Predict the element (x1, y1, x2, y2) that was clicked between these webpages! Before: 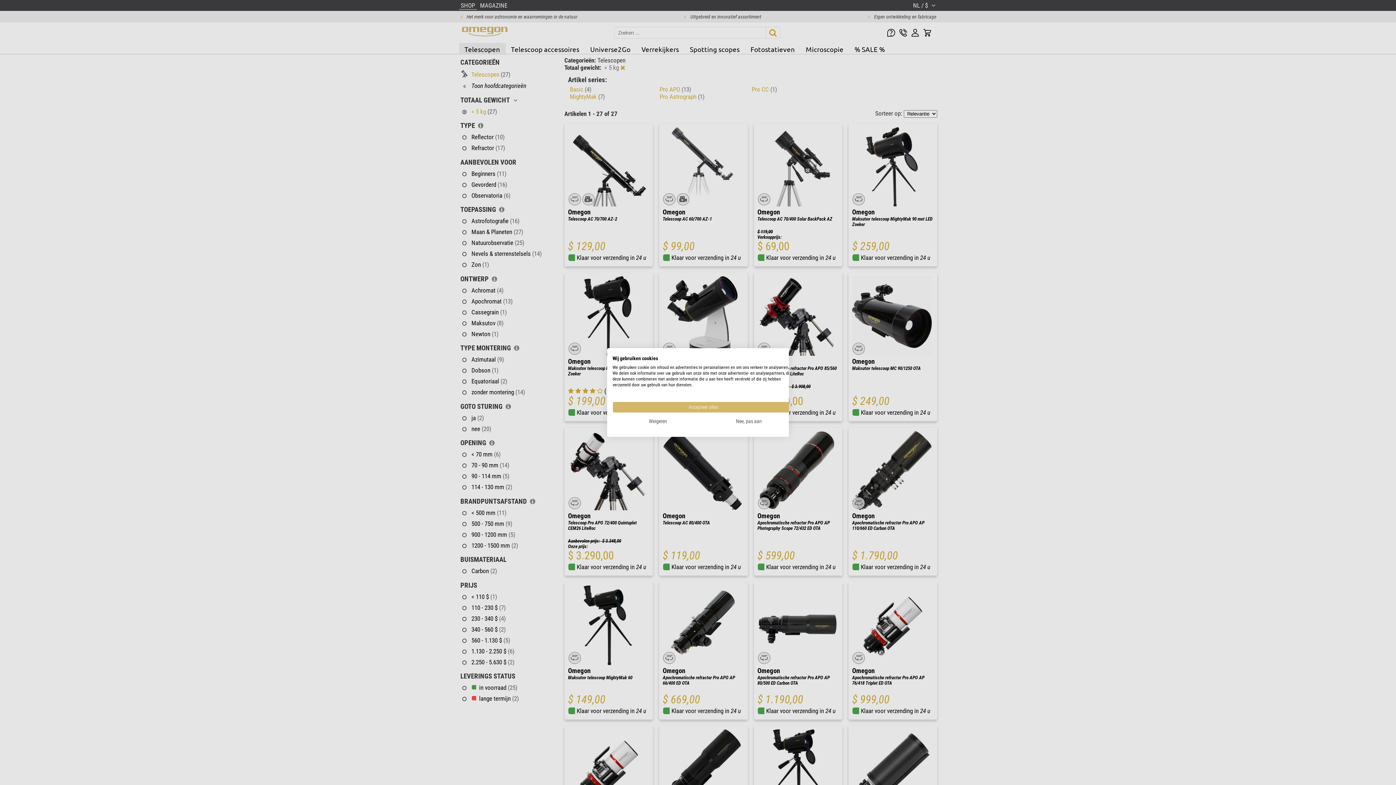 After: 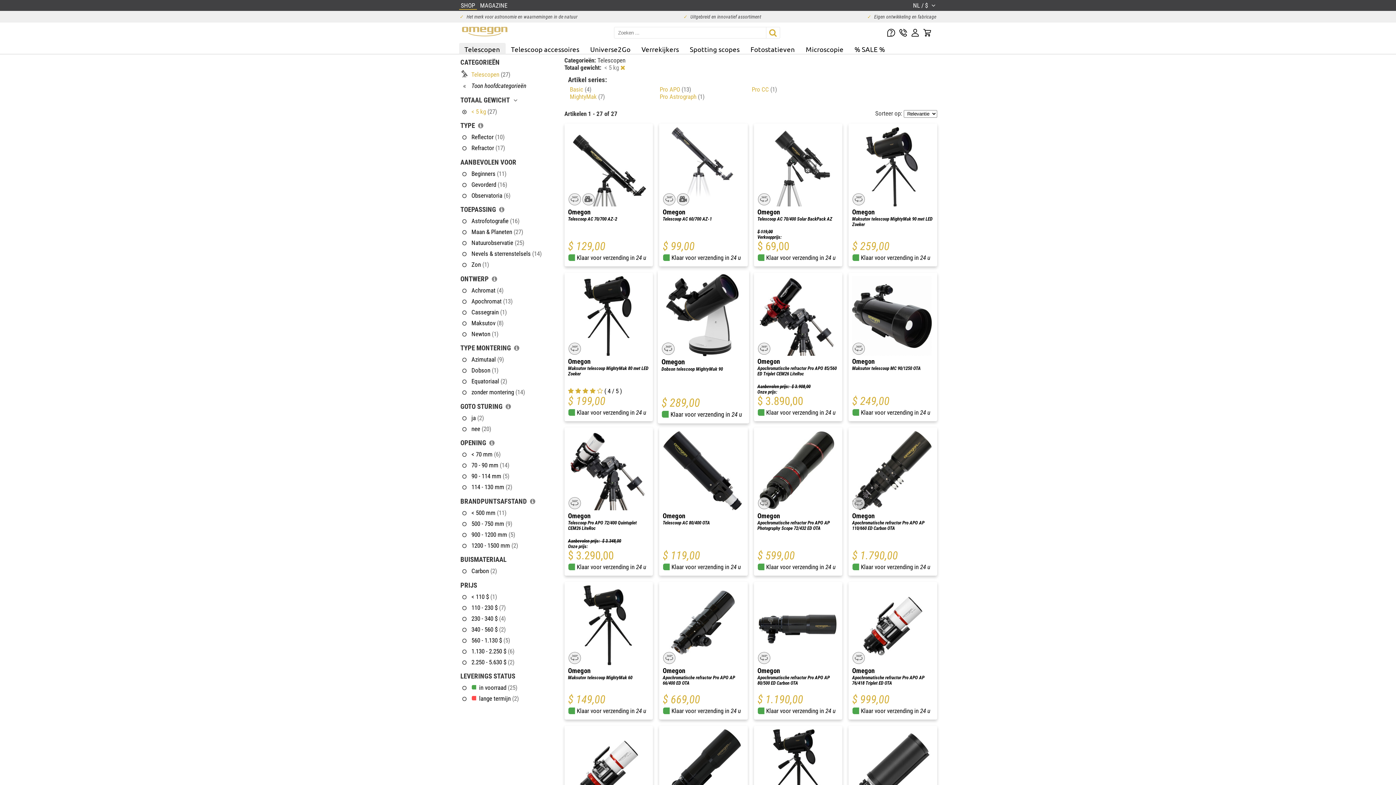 Action: label: Accepteer alle cookies bbox: (612, 401, 794, 413)